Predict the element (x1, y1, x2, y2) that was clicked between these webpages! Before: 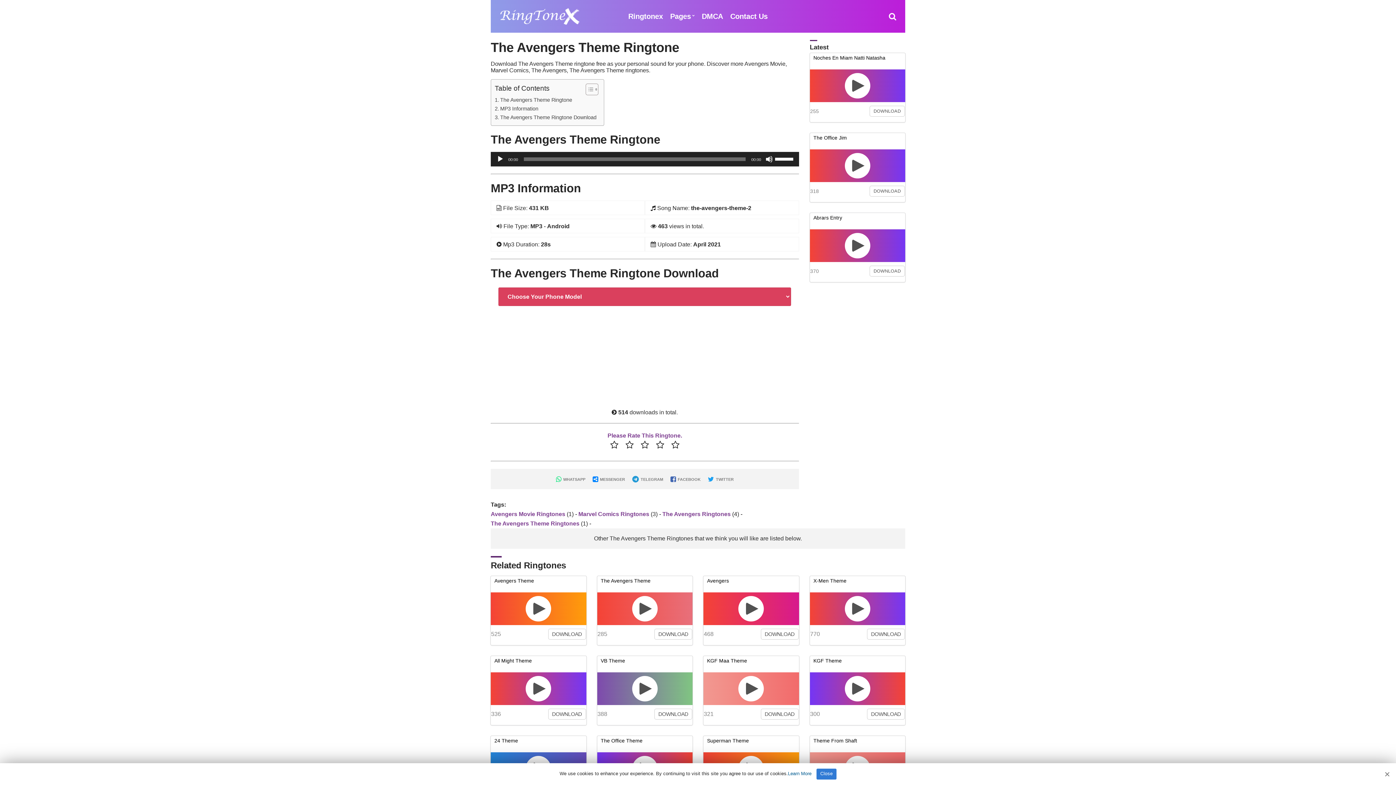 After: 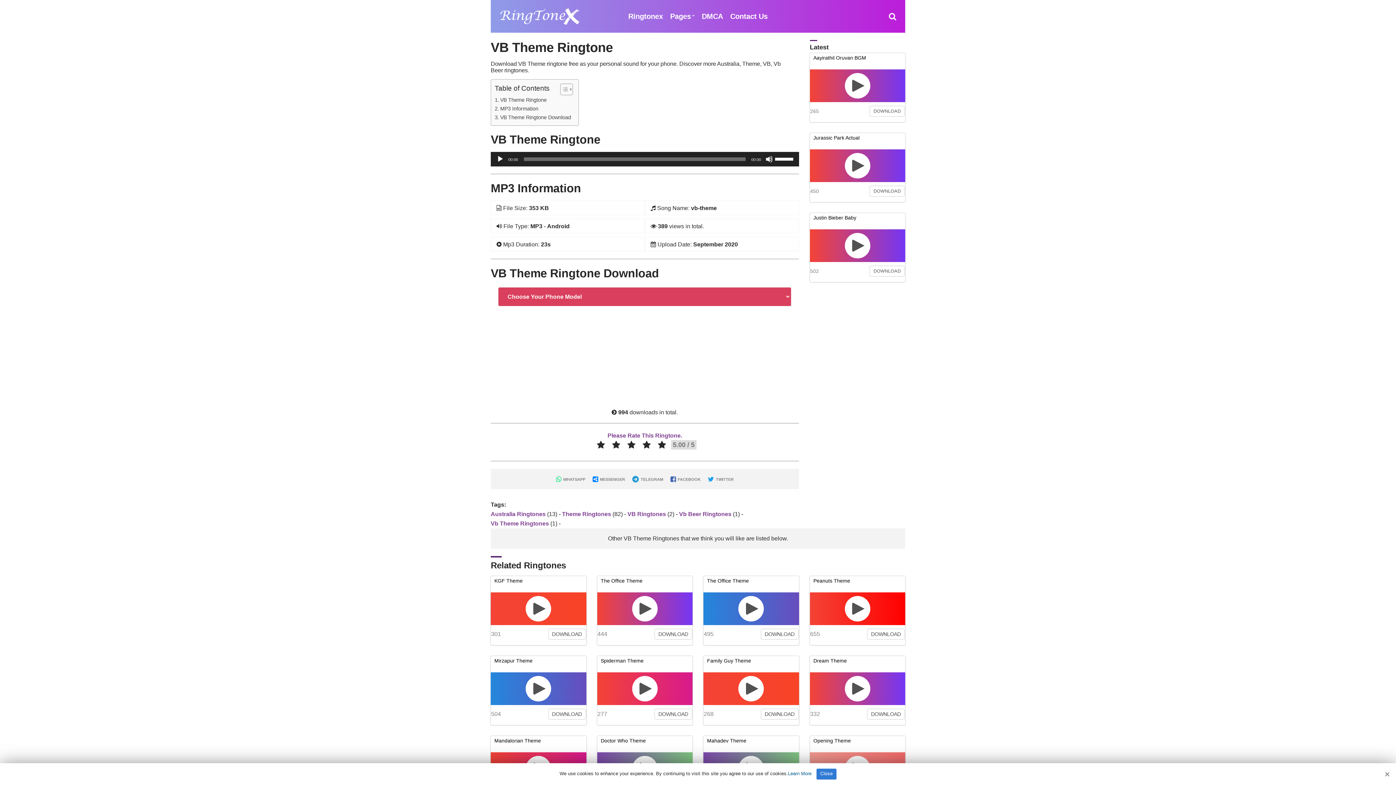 Action: bbox: (600, 658, 625, 664) label: VB Theme